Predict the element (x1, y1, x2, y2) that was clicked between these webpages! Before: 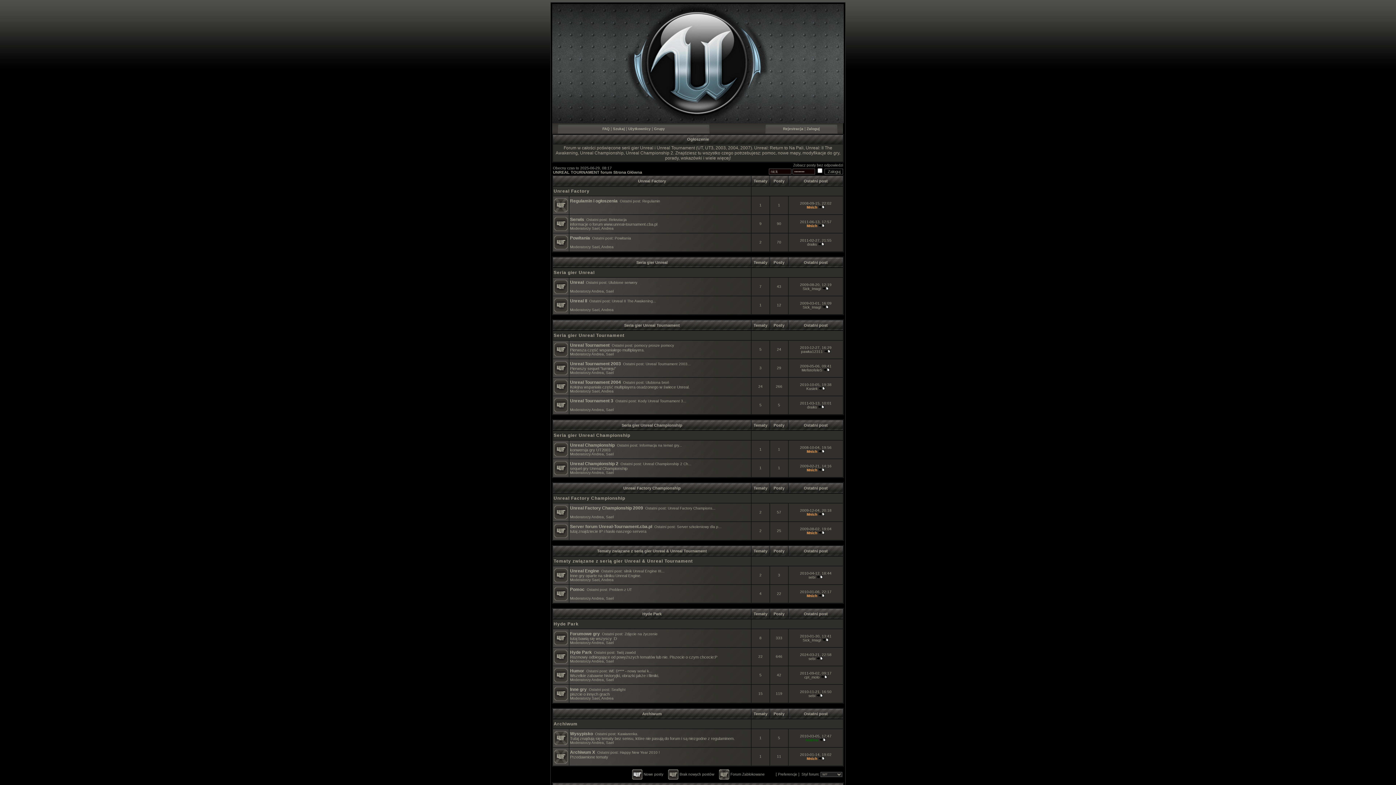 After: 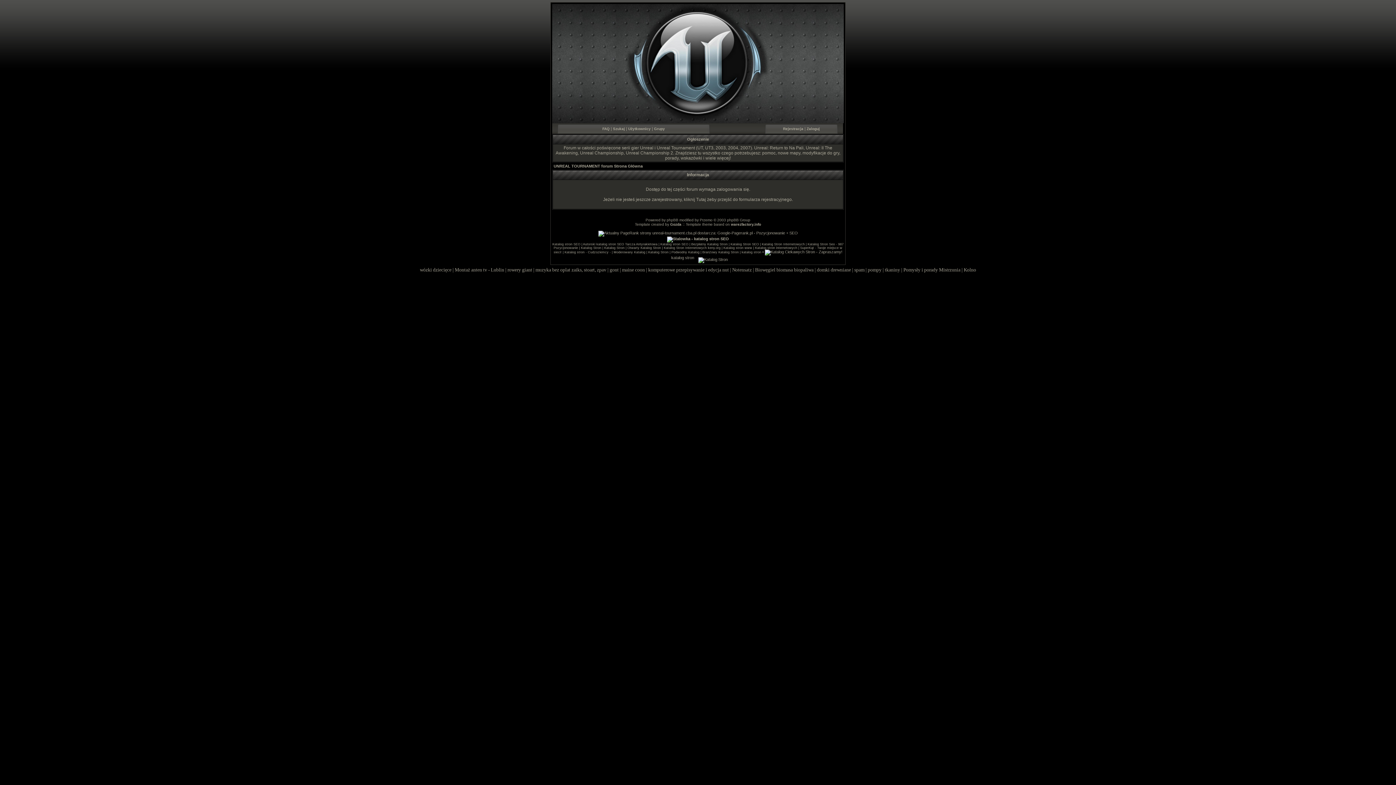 Action: bbox: (592, 226, 599, 230) label: Sael